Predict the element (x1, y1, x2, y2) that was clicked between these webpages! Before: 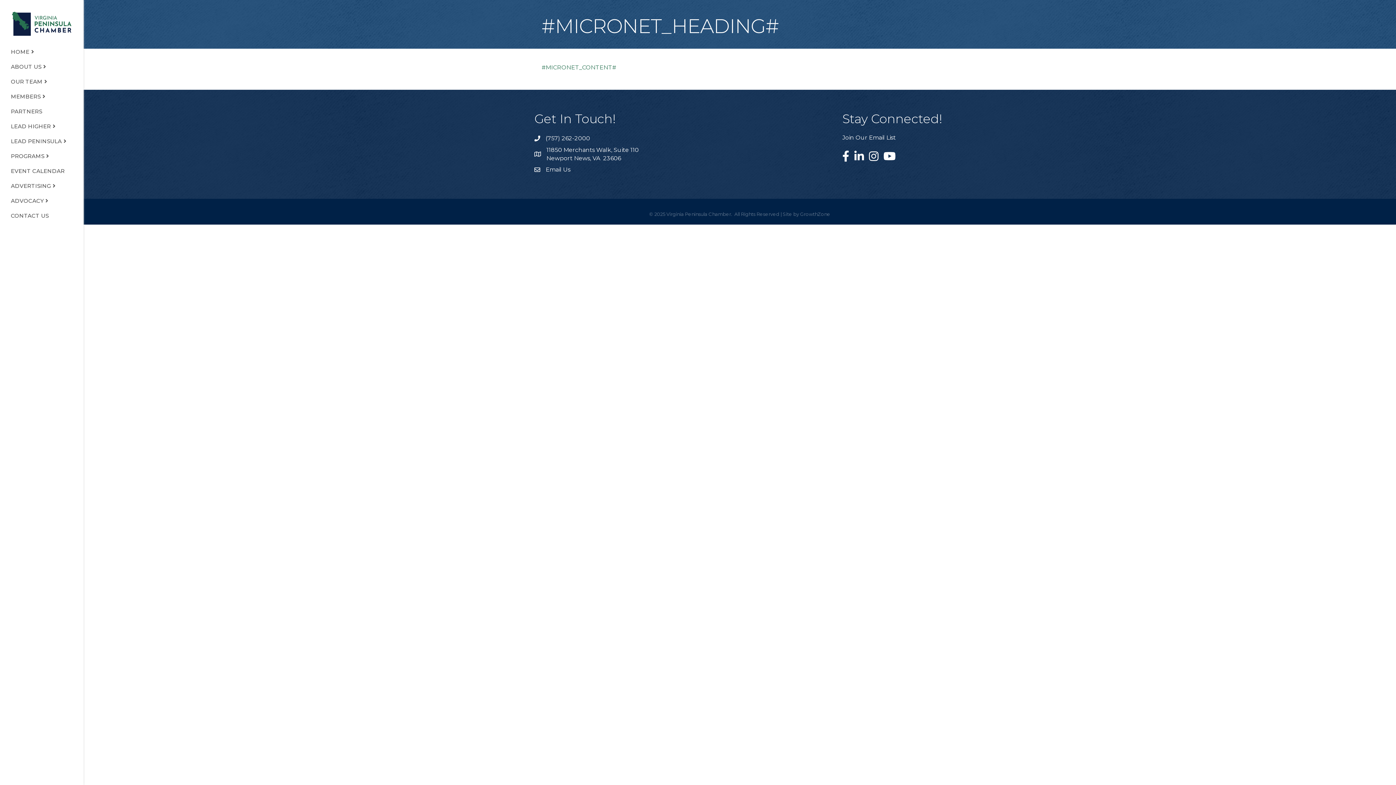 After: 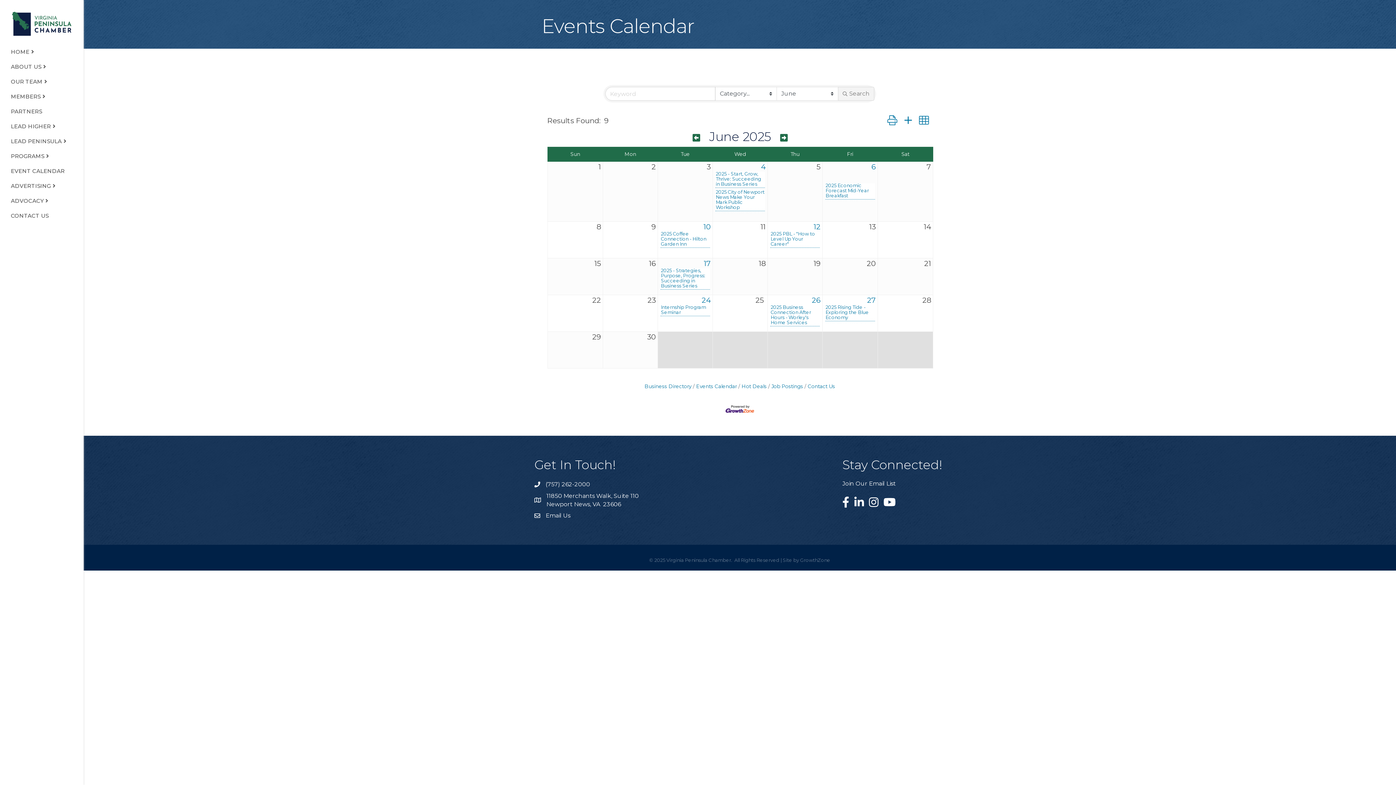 Action: bbox: (0, 167, 75, 180) label: EVENT CALENDAR